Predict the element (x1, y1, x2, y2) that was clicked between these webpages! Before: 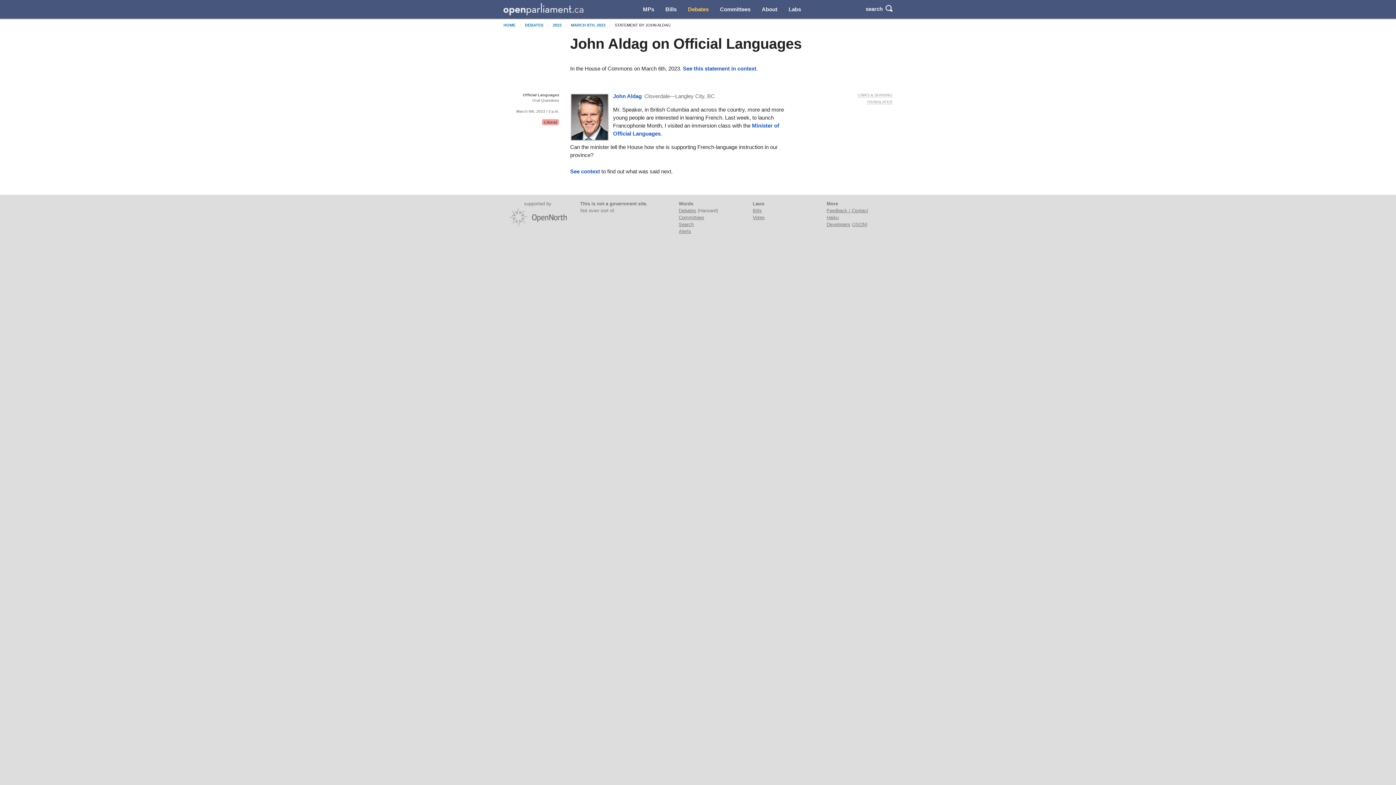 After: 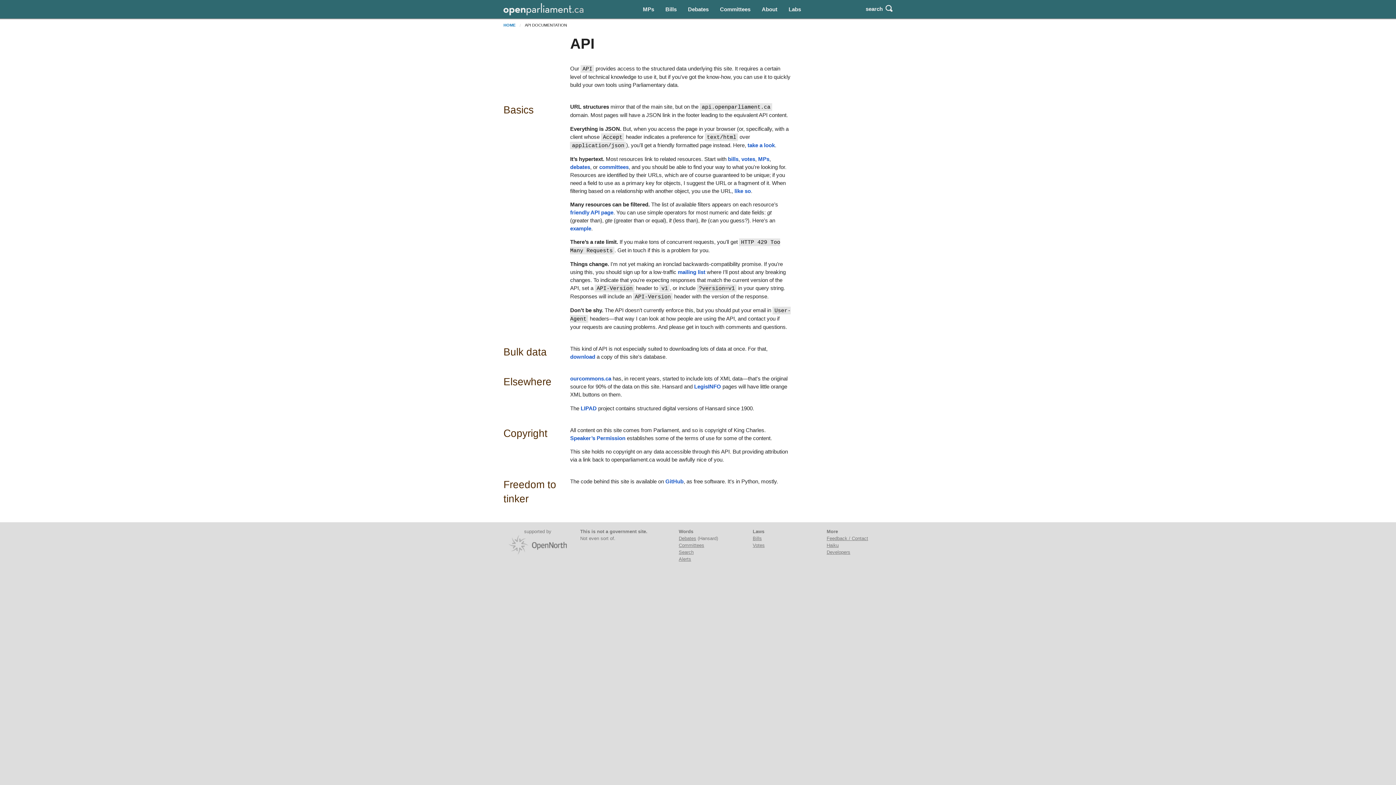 Action: label: Developers bbox: (826, 221, 850, 227)